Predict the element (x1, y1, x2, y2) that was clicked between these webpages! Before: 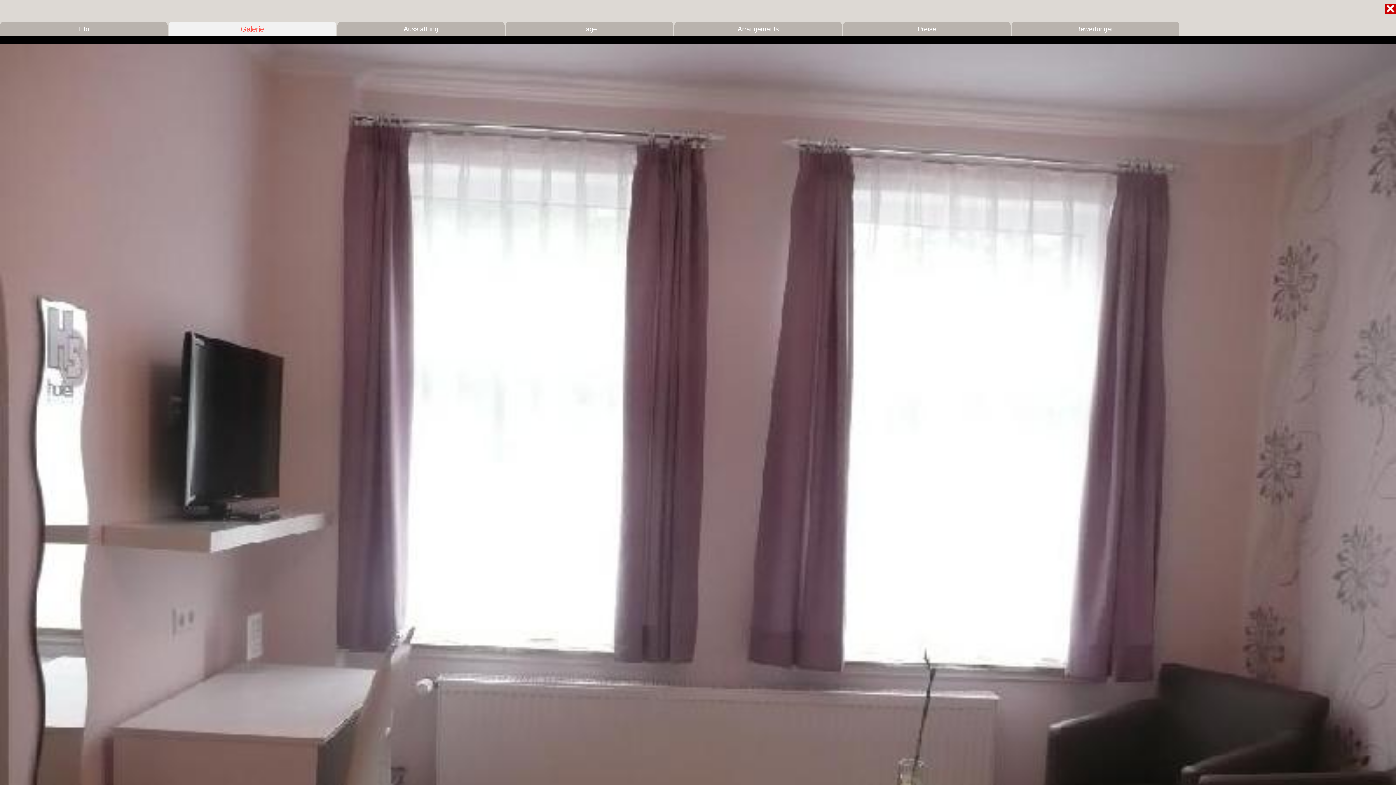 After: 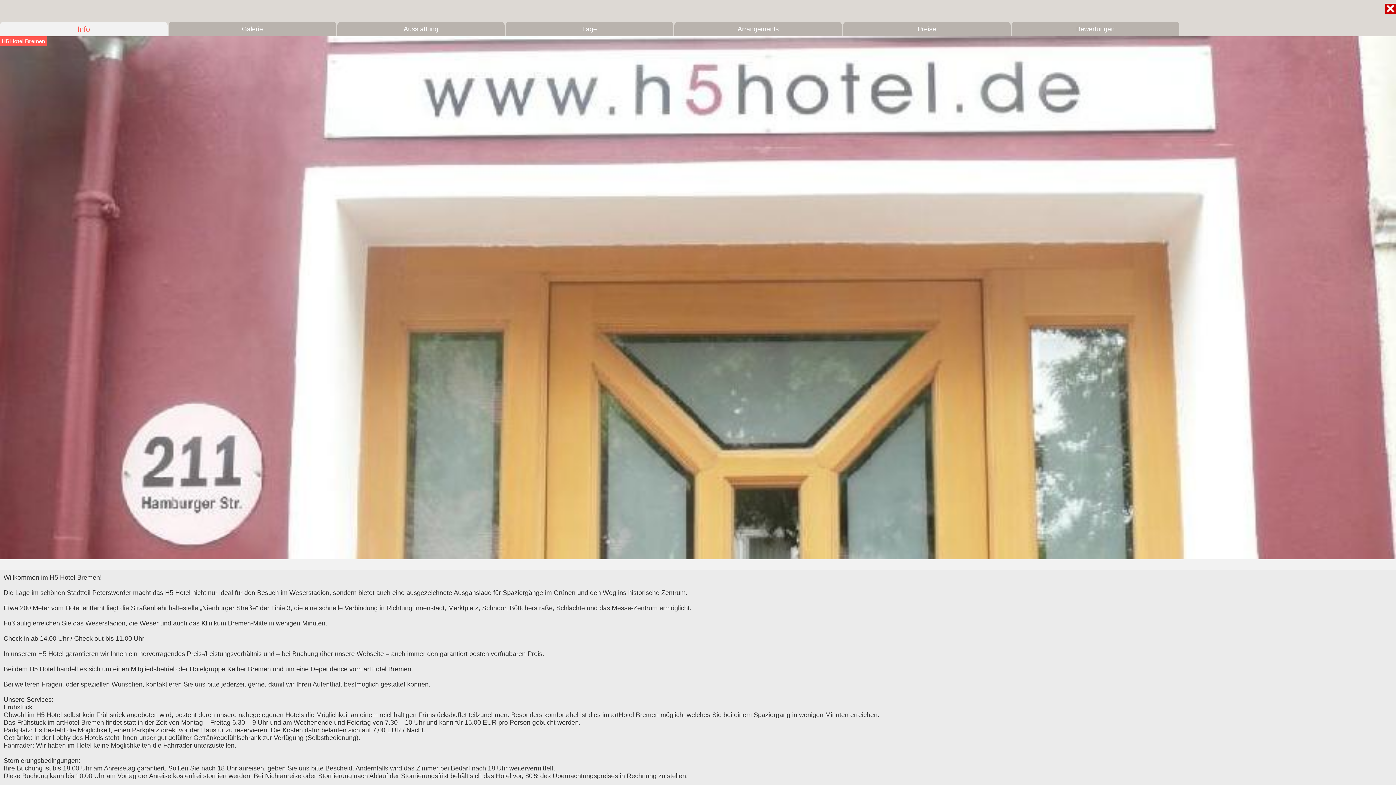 Action: bbox: (71, 25, 96, 32) label: Info